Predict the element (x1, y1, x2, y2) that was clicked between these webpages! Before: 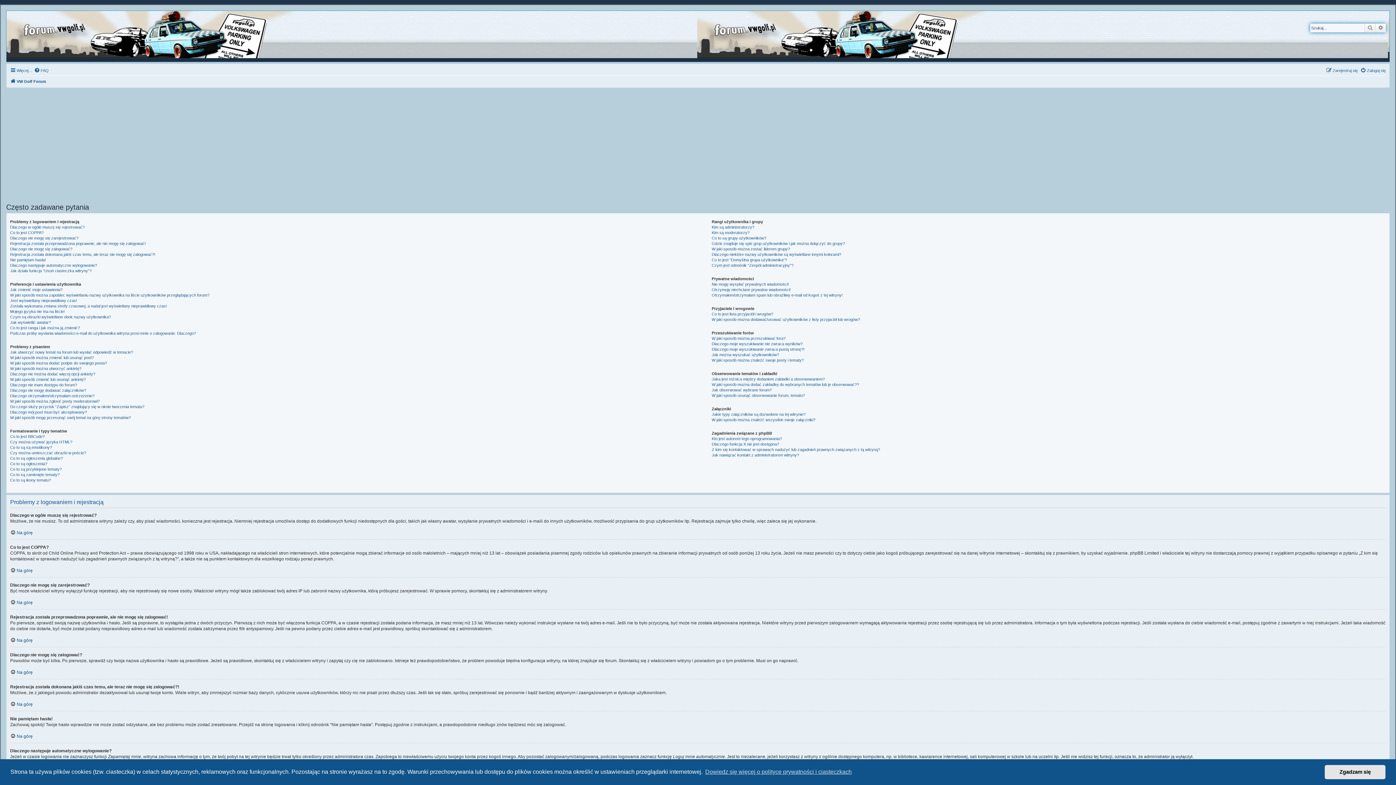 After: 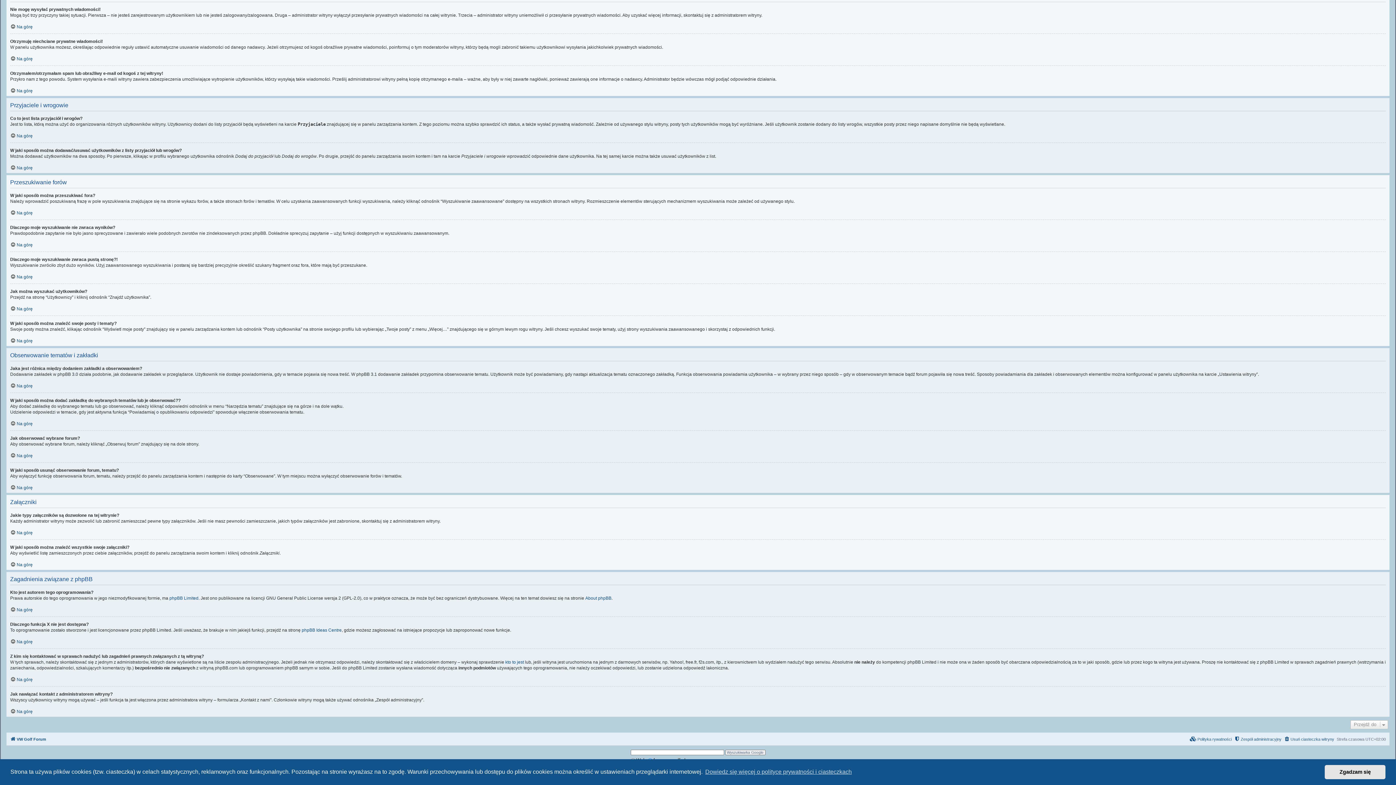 Action: label: Z kim się kontaktować w sprawach nadużyć lub zagadnień prawnych związanych z tą witryną? bbox: (711, 447, 880, 452)